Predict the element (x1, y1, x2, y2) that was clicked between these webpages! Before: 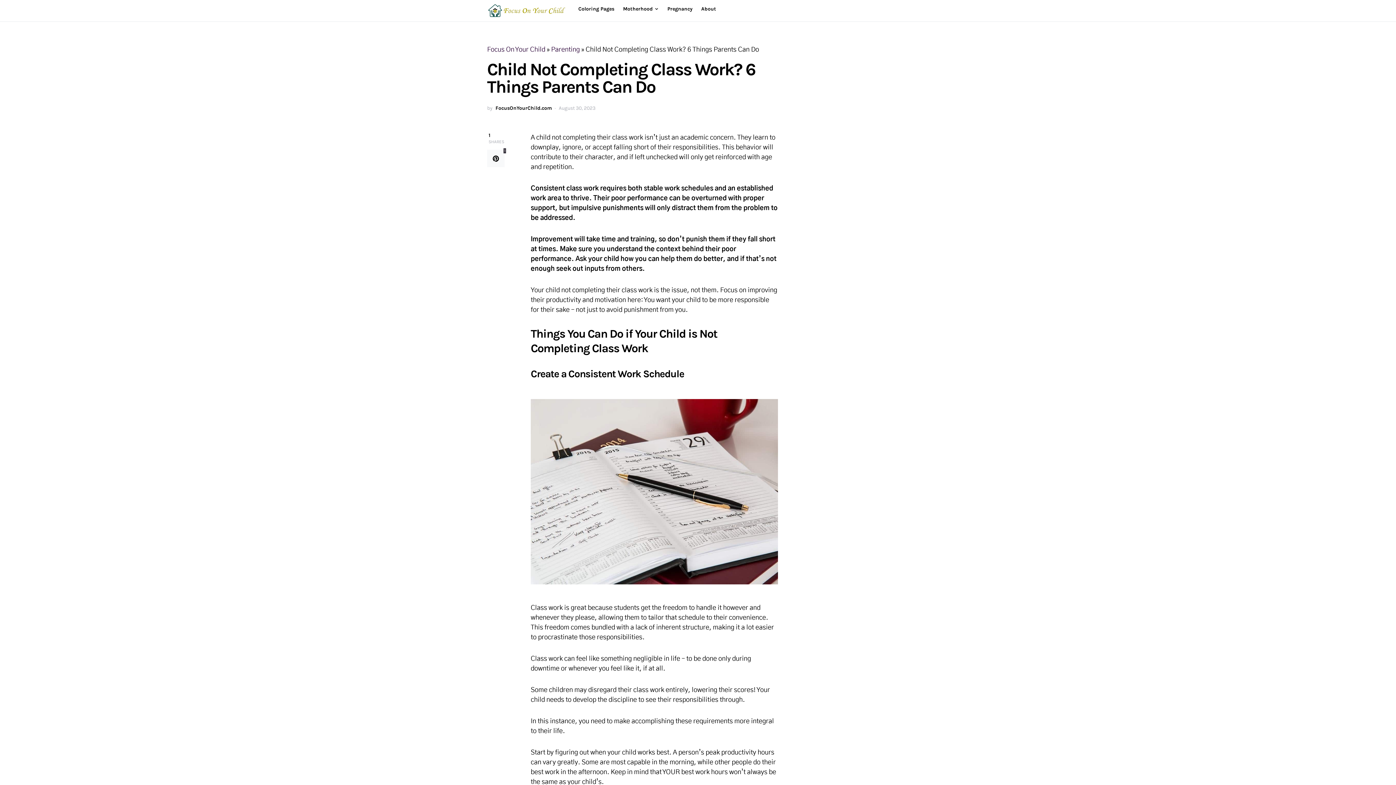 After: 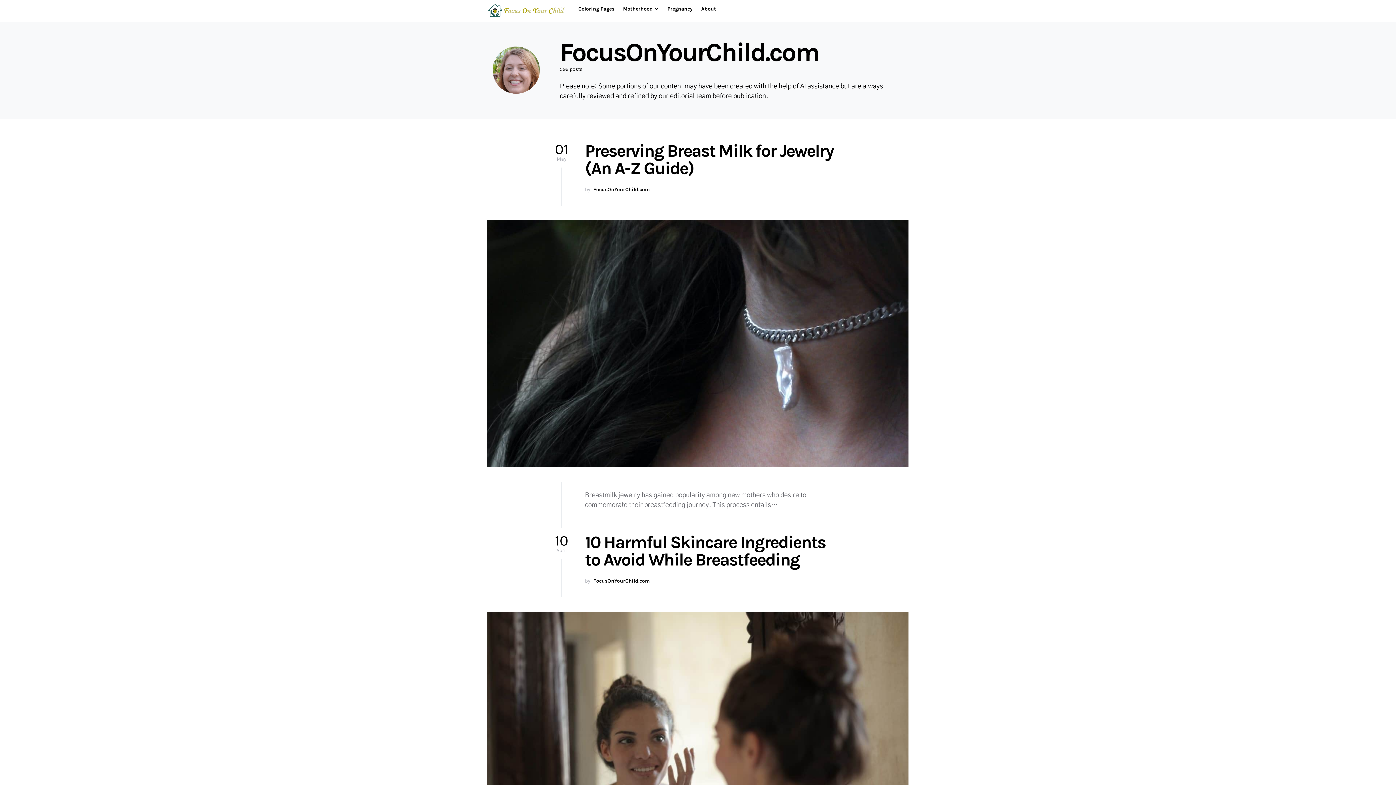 Action: bbox: (495, 104, 552, 112) label: FocusOnYourChild.com